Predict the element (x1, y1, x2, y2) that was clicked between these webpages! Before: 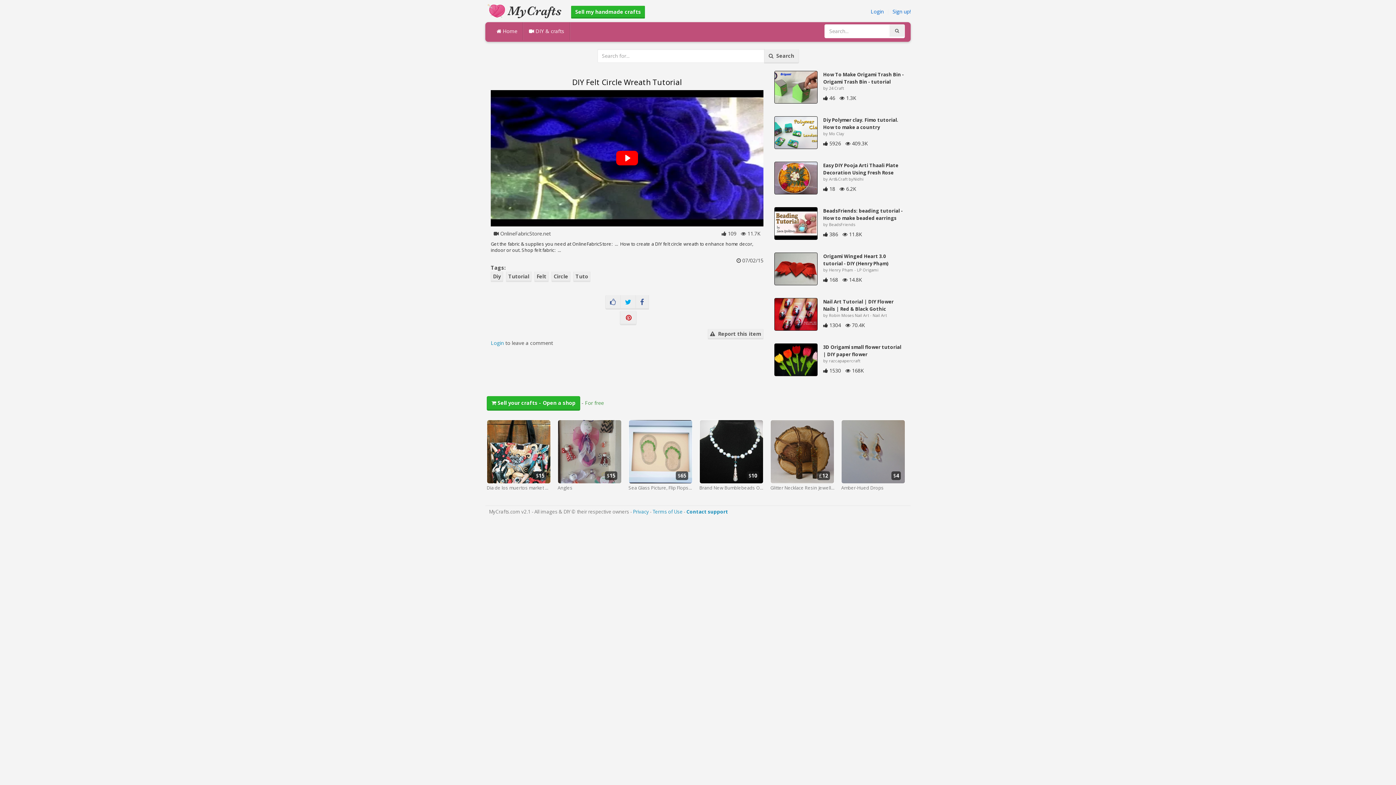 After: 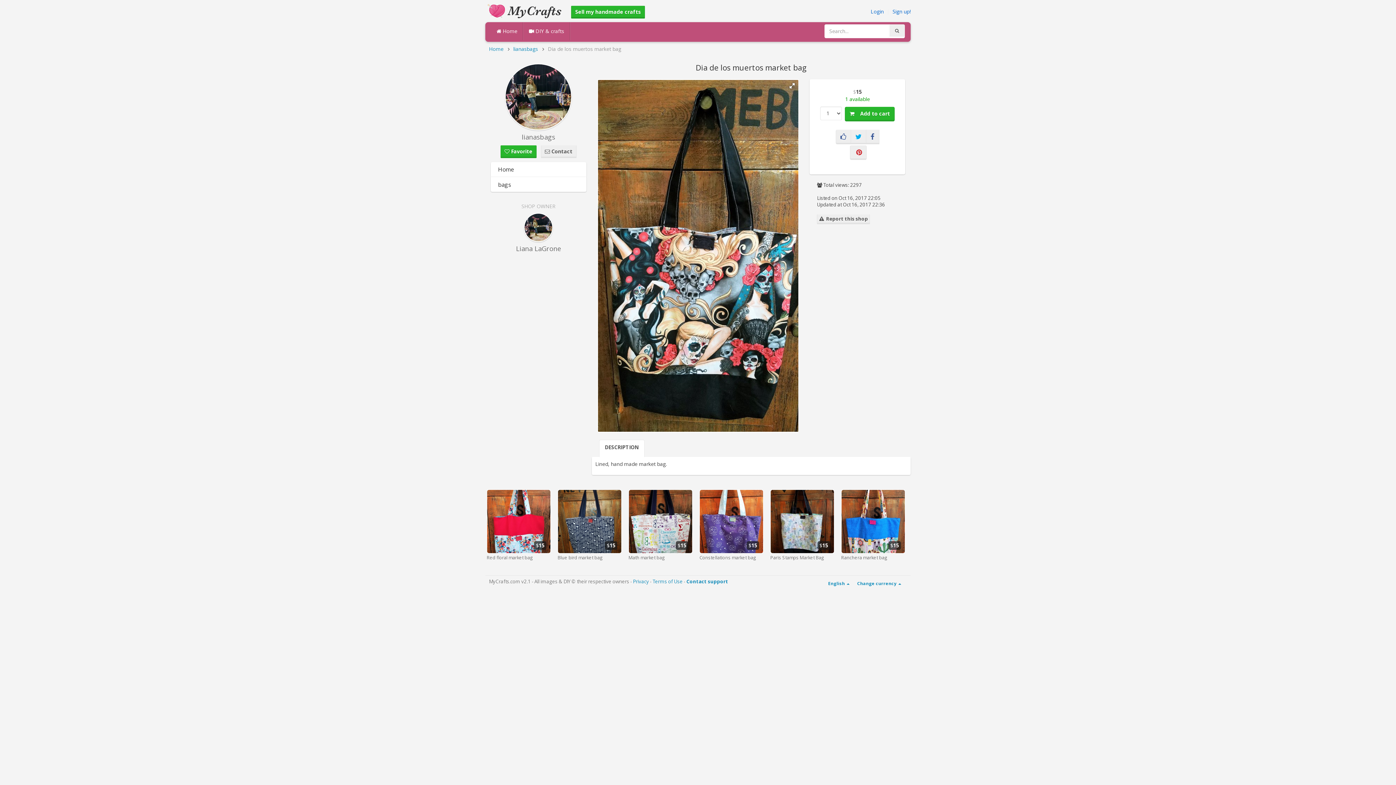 Action: bbox: (486, 447, 550, 491) label: Dia de los muertos market bag